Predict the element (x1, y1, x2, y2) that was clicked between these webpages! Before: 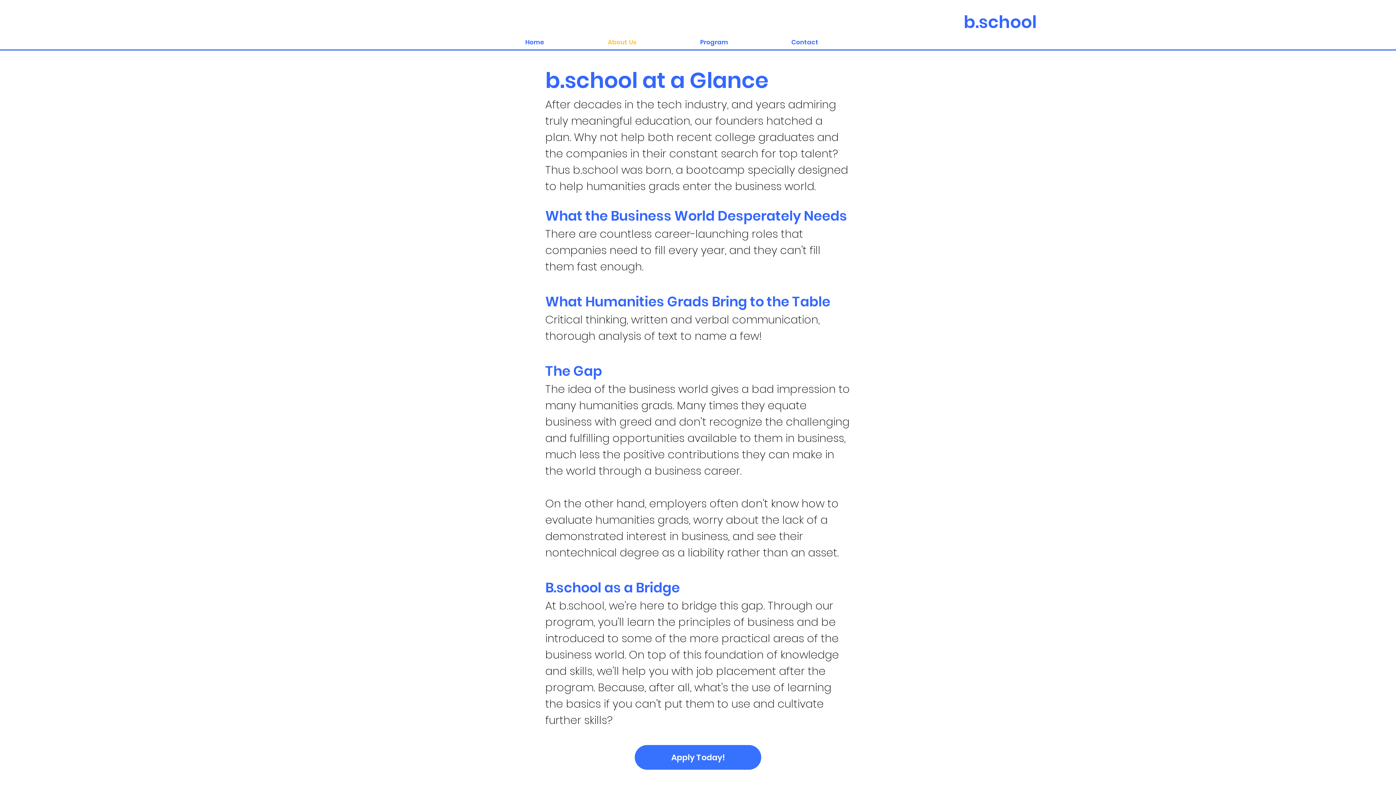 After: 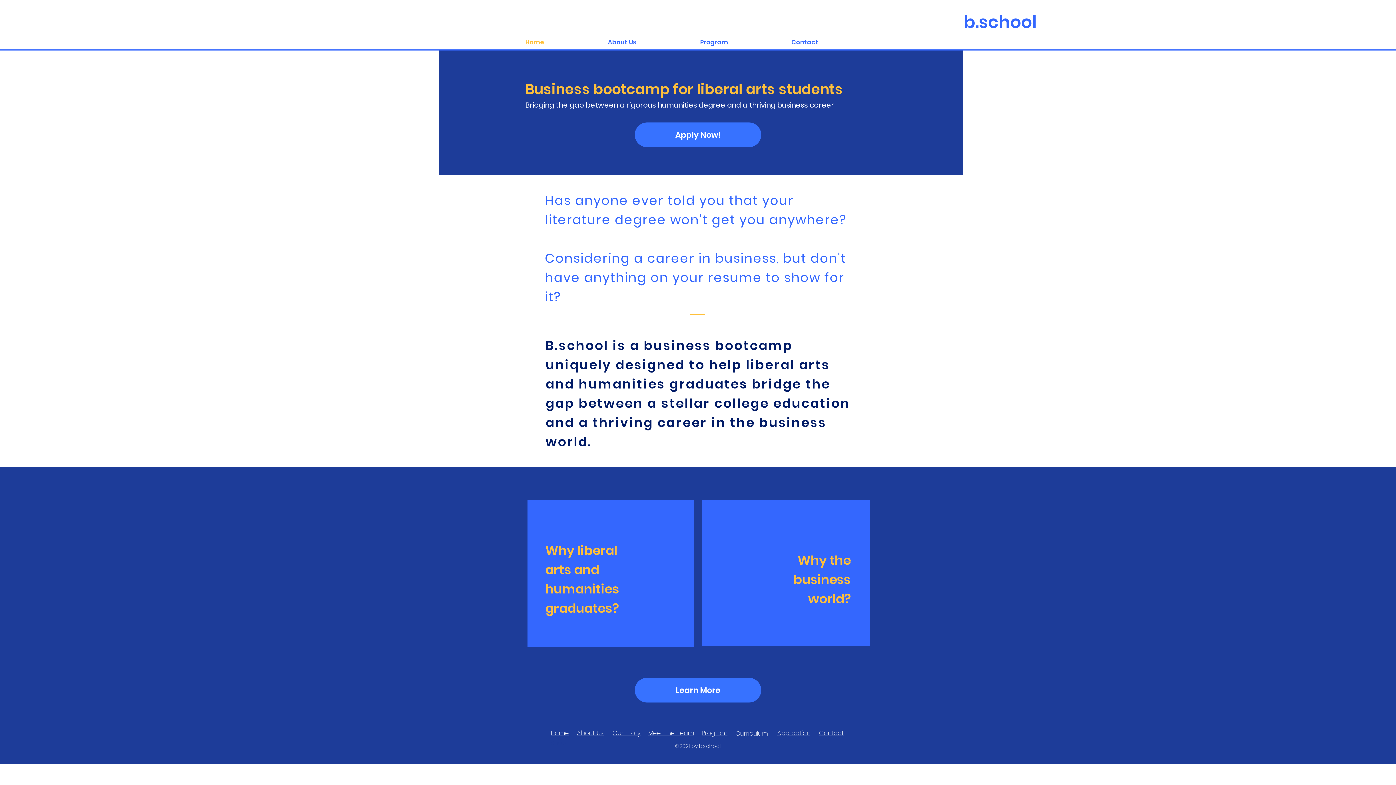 Action: bbox: (520, 37, 602, 46) label: Home